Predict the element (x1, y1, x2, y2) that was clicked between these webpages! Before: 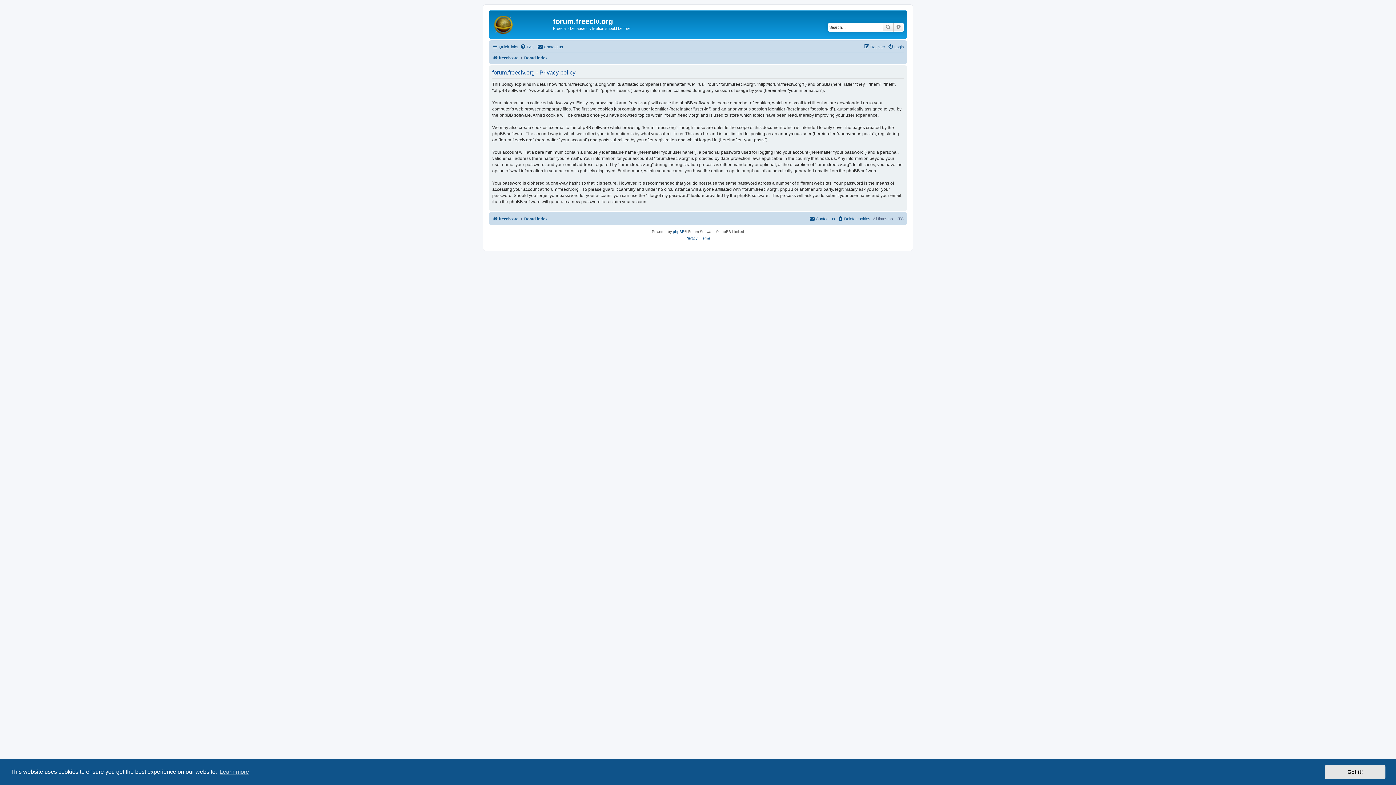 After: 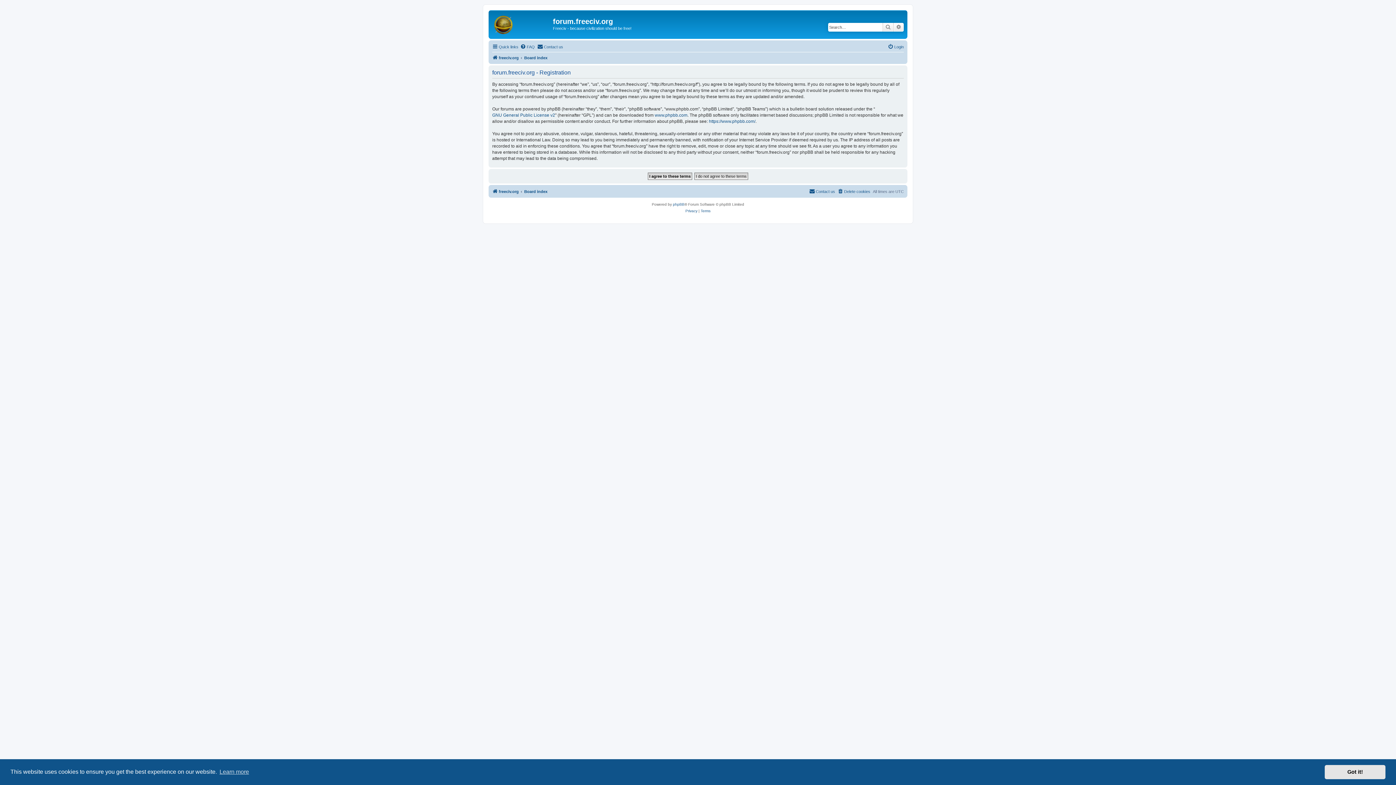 Action: label: Register bbox: (864, 42, 885, 51)